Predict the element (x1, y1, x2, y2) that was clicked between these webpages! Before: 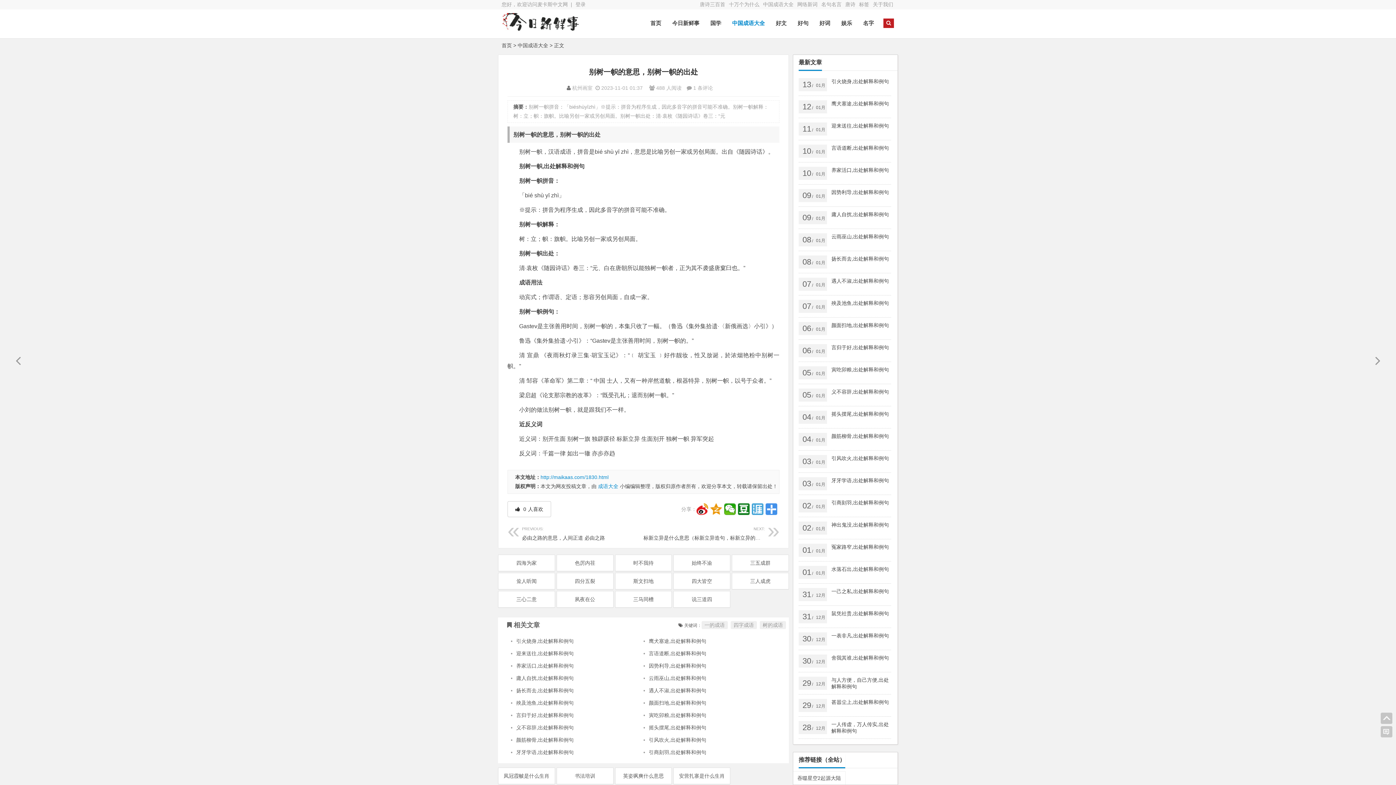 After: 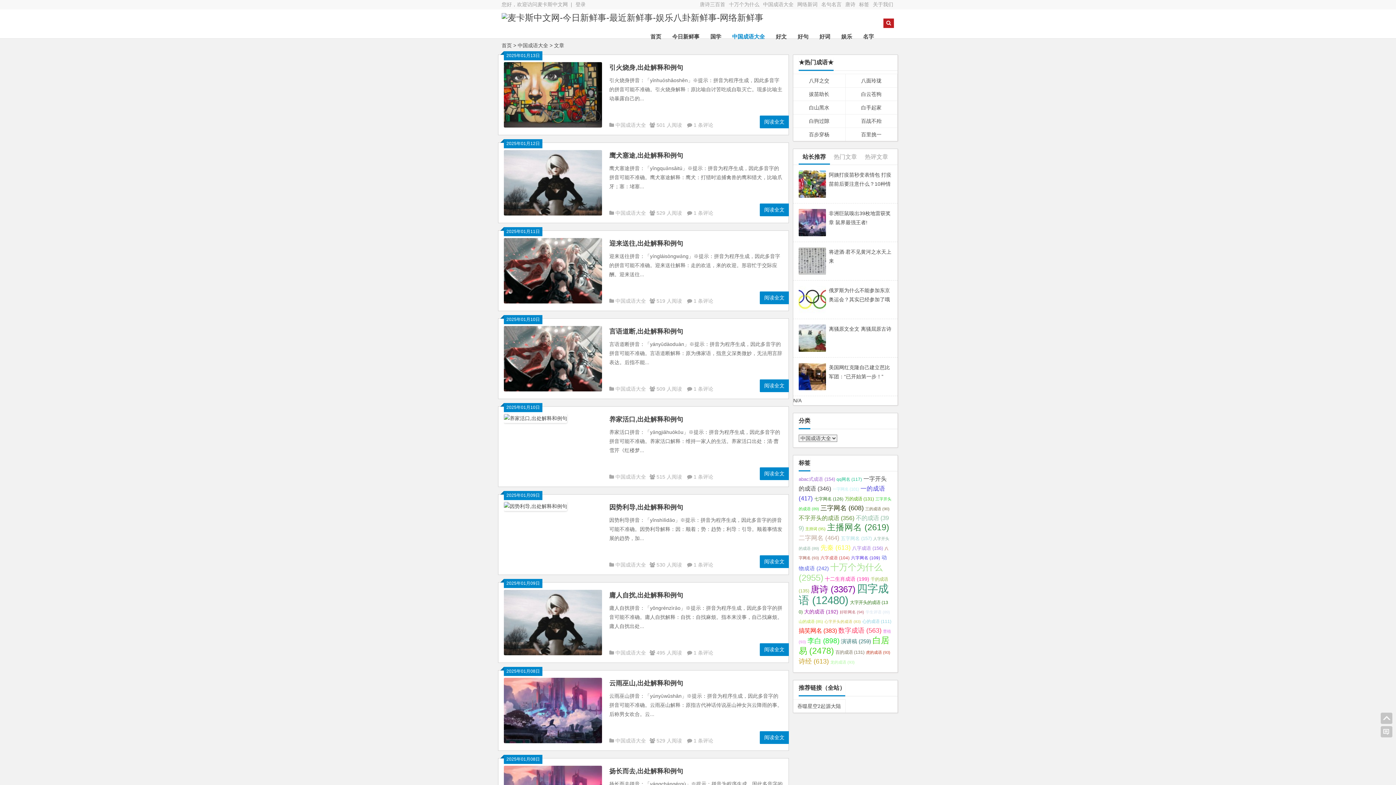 Action: bbox: (763, 1, 793, 7) label: 中国成语大全